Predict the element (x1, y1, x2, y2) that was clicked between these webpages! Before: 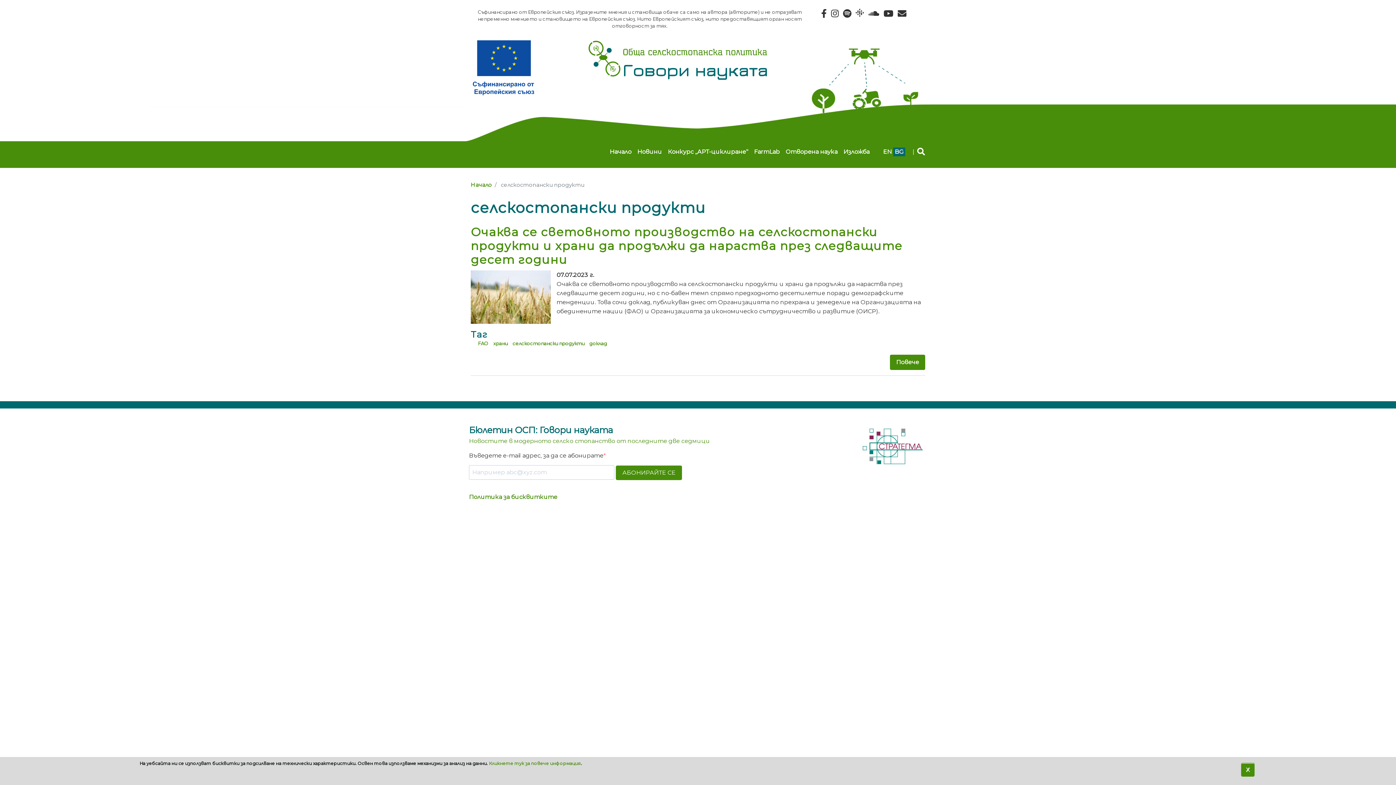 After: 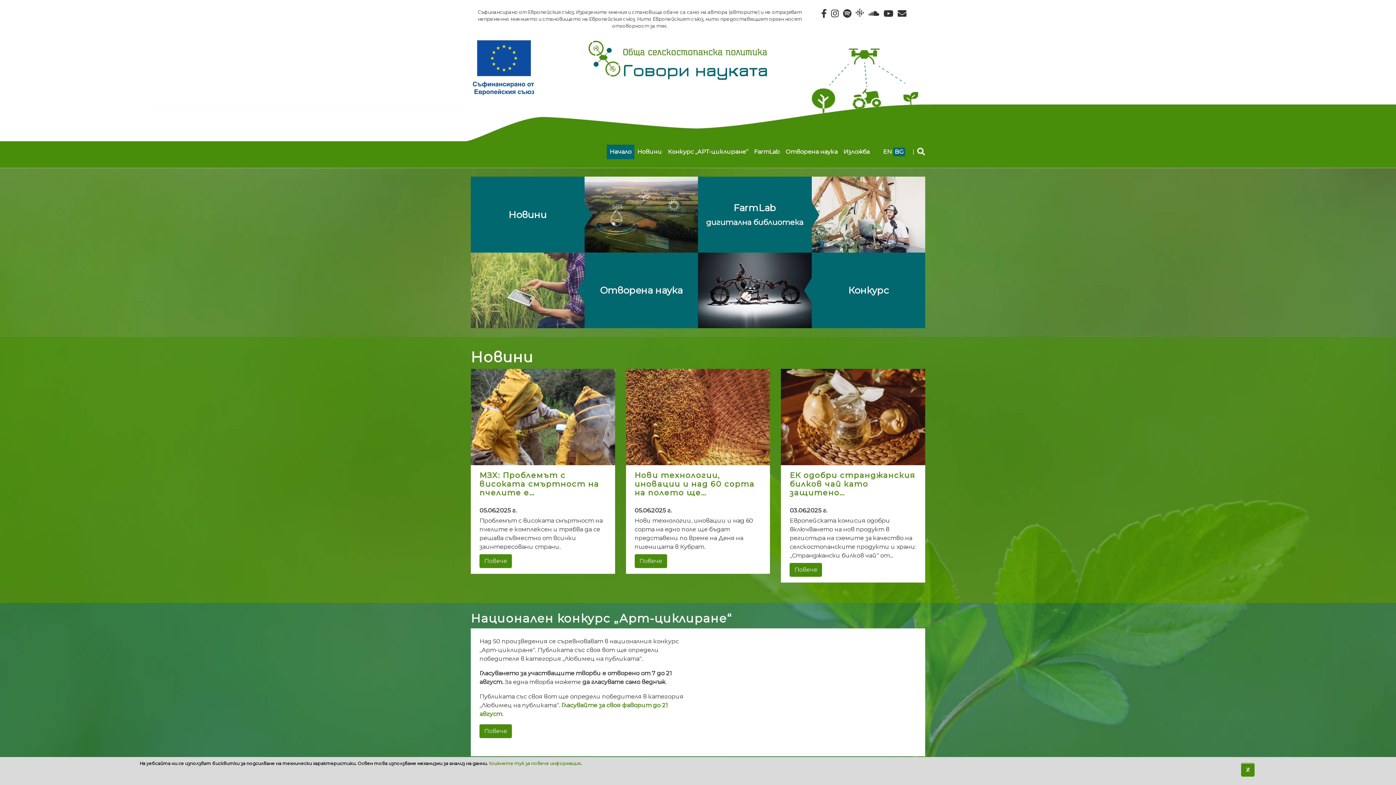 Action: bbox: (587, 56, 770, 63)